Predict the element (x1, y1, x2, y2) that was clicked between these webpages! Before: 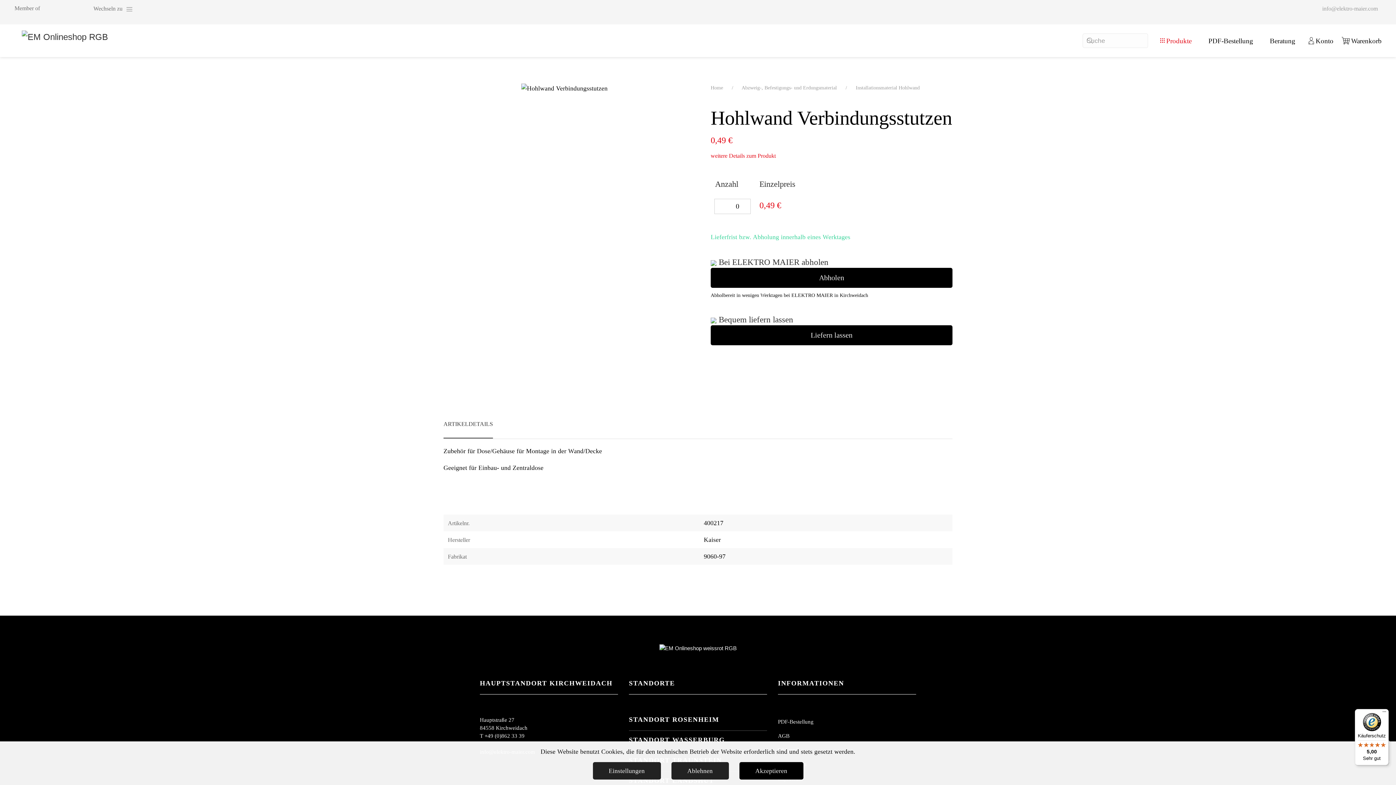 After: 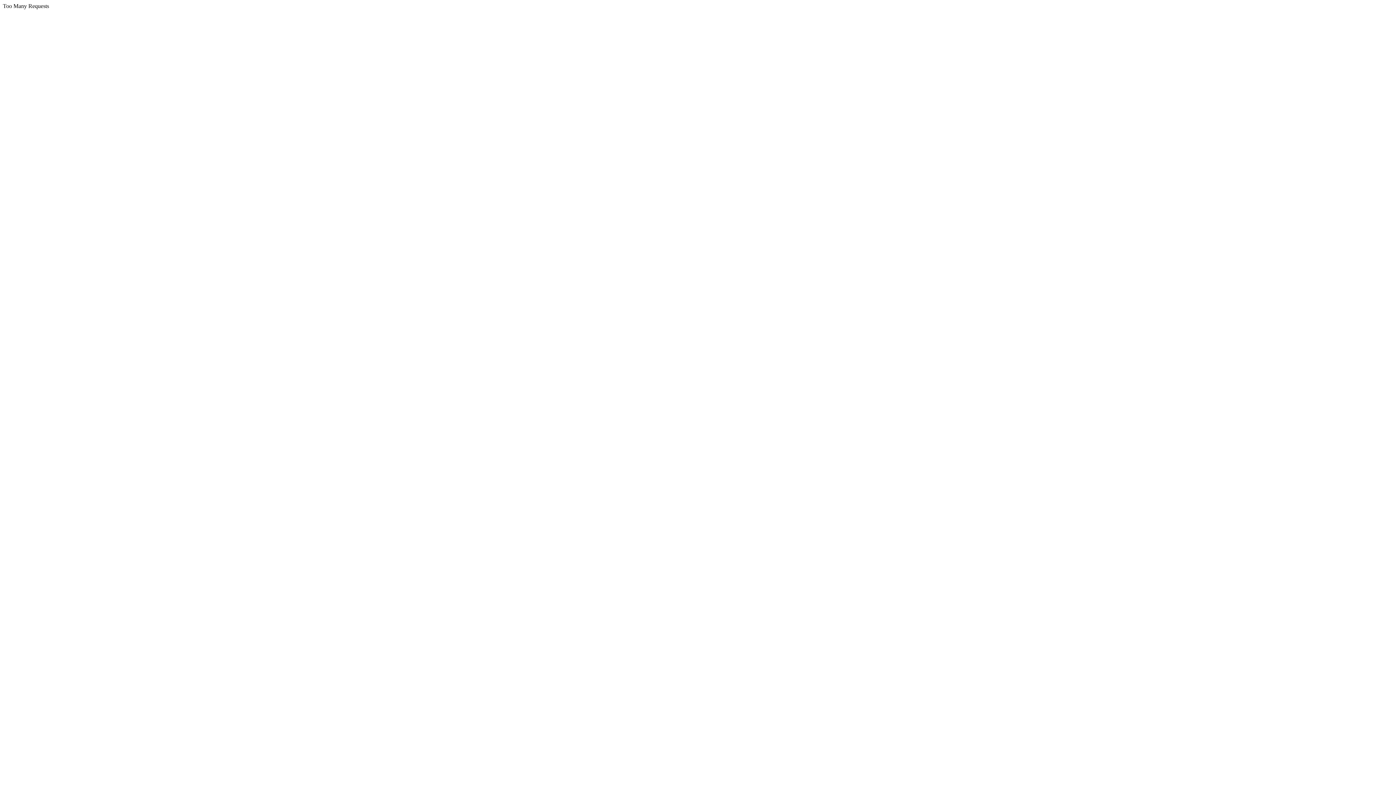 Action: bbox: (21, 29, 108, 51)